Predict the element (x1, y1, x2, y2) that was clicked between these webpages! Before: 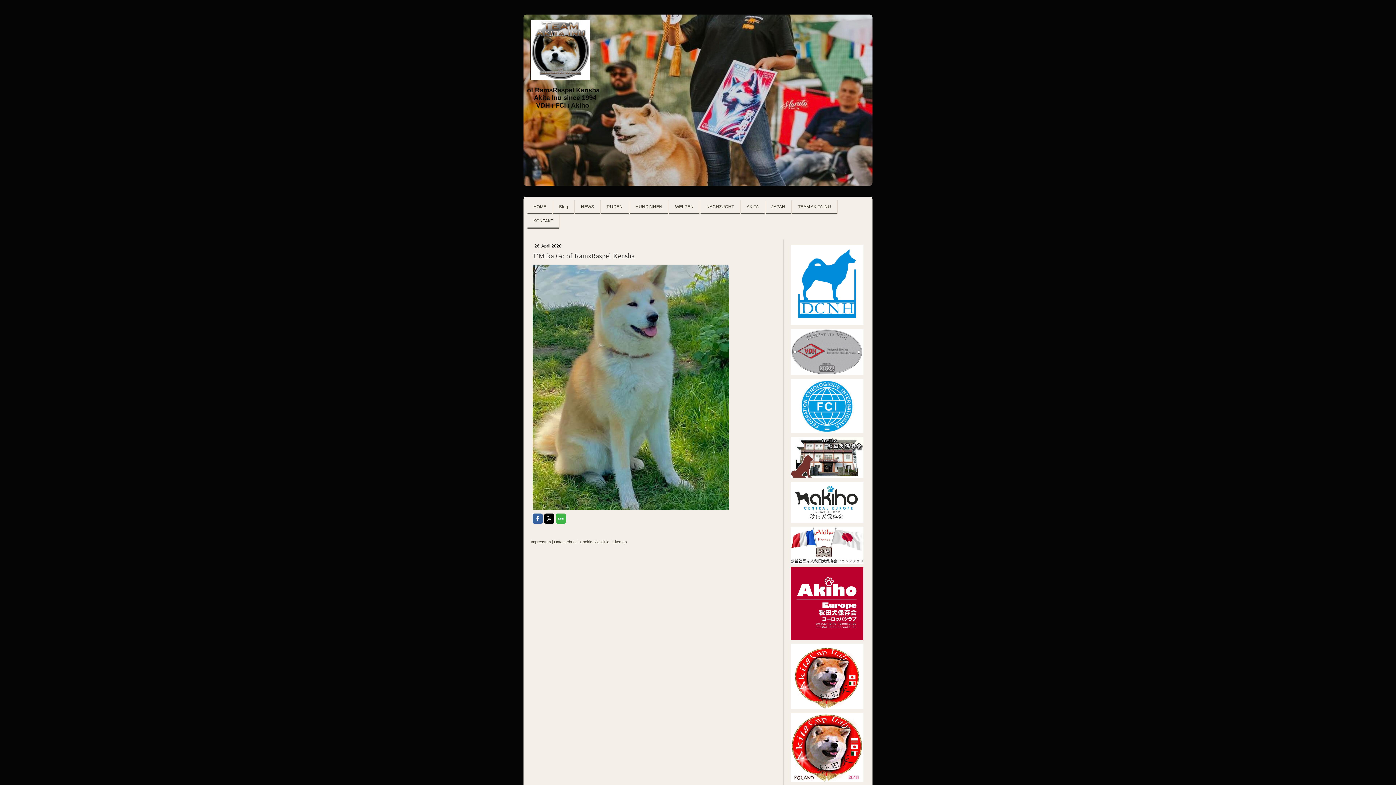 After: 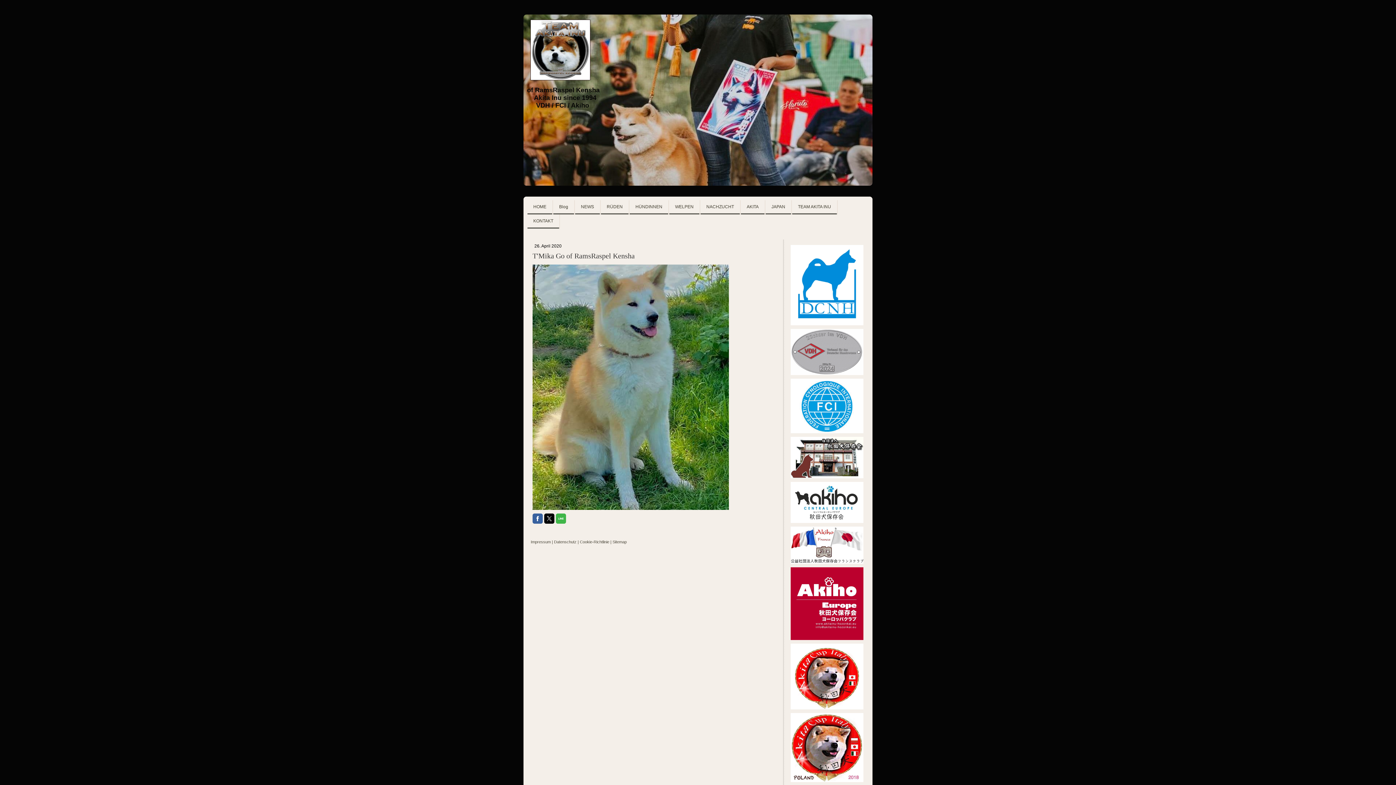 Action: bbox: (790, 482, 863, 487)